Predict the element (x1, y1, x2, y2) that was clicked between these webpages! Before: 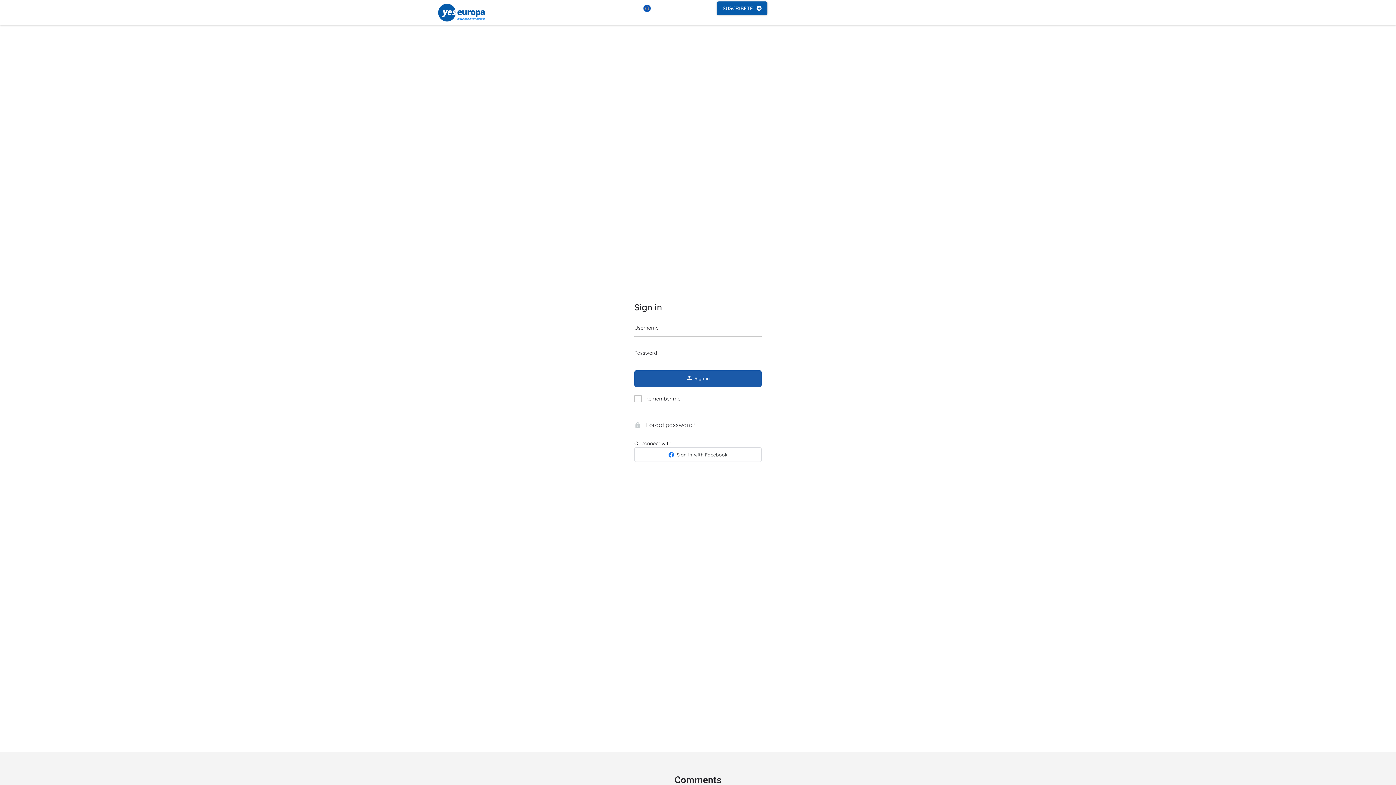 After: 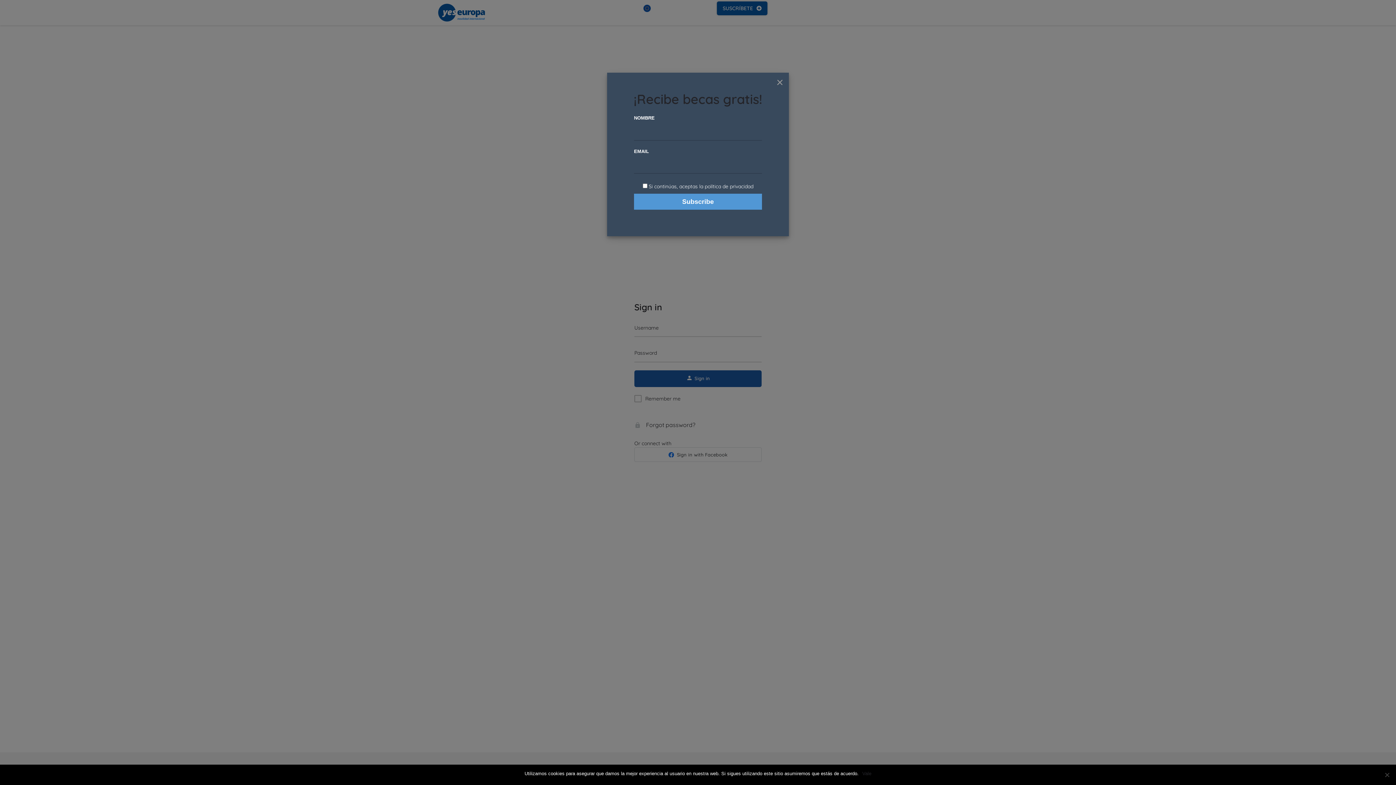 Action: label: Sign in bbox: (634, 301, 662, 312)